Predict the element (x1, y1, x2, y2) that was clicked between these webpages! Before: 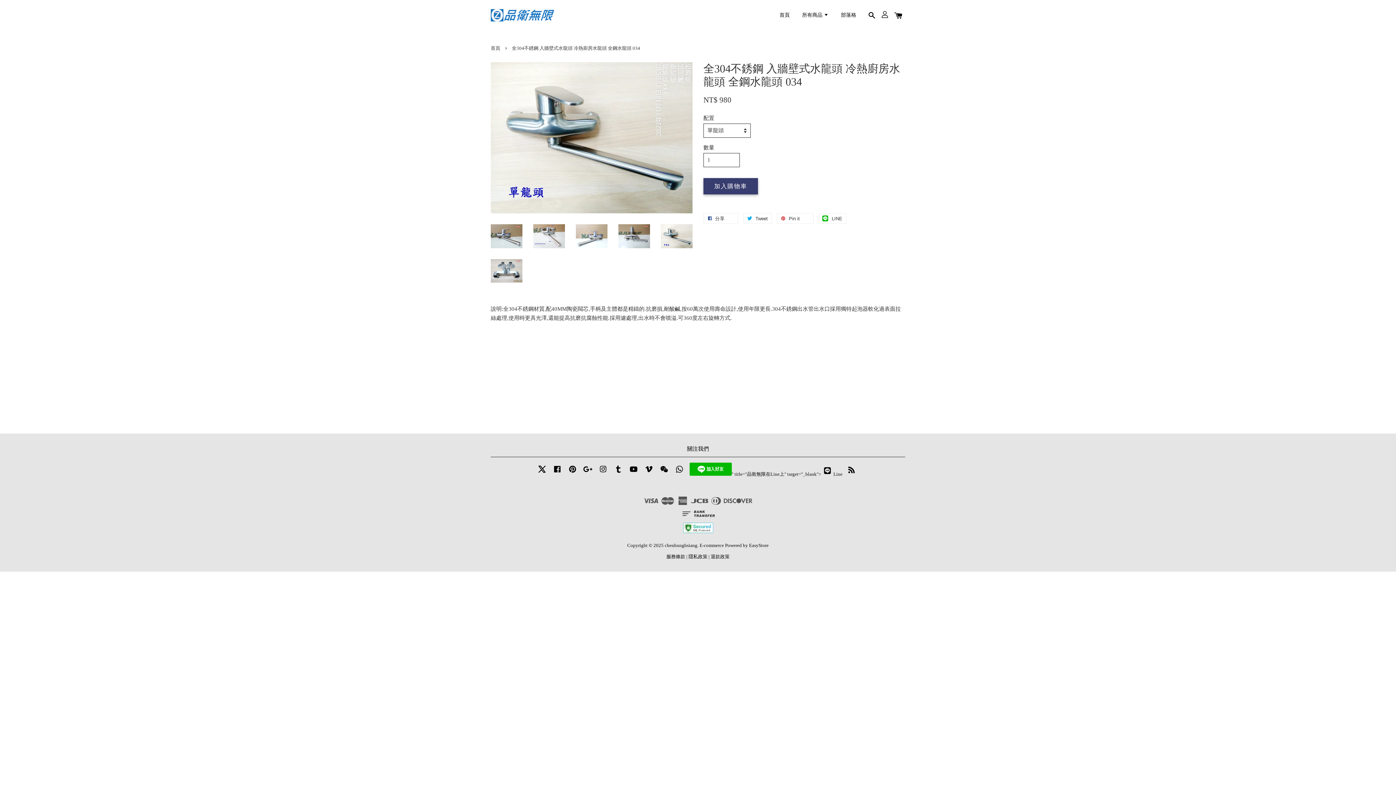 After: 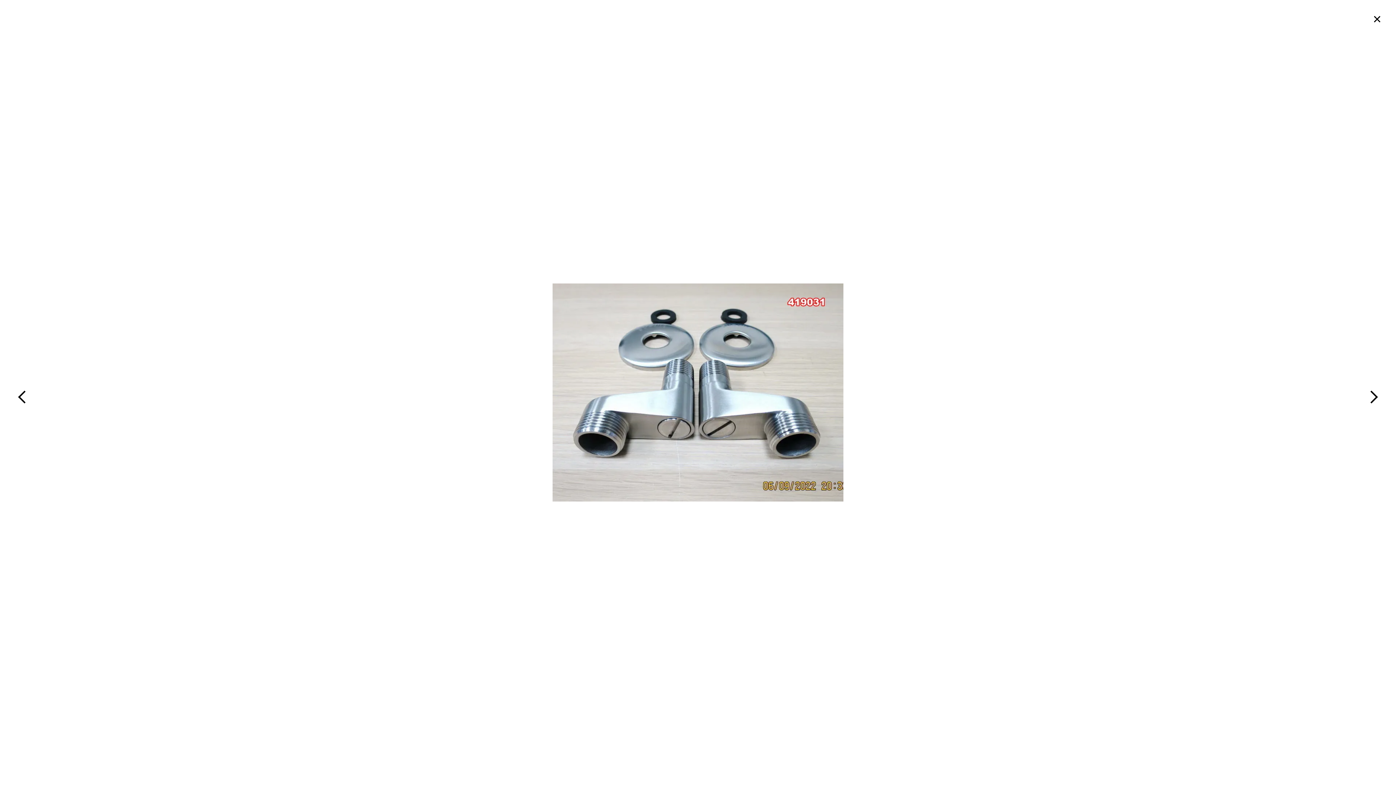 Action: bbox: (490, 259, 522, 282)